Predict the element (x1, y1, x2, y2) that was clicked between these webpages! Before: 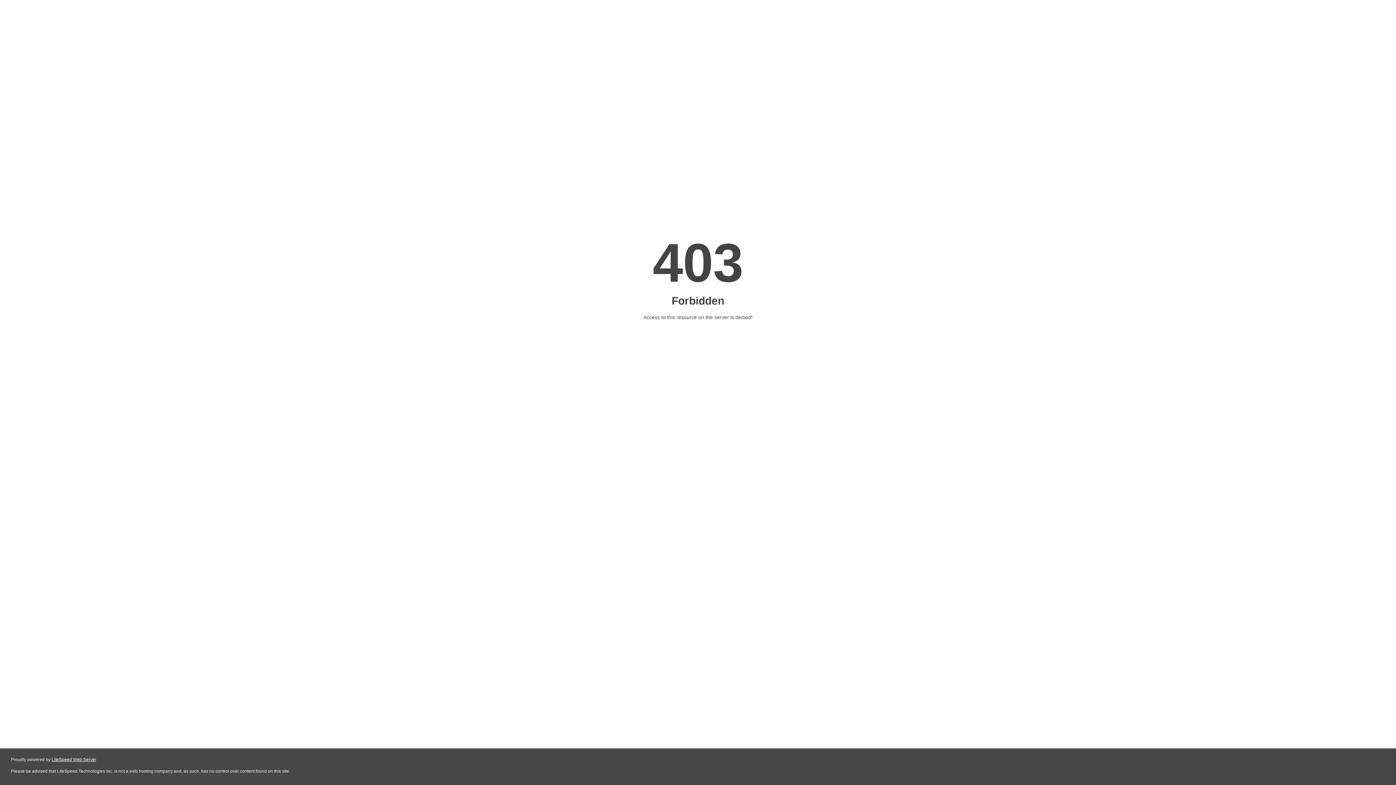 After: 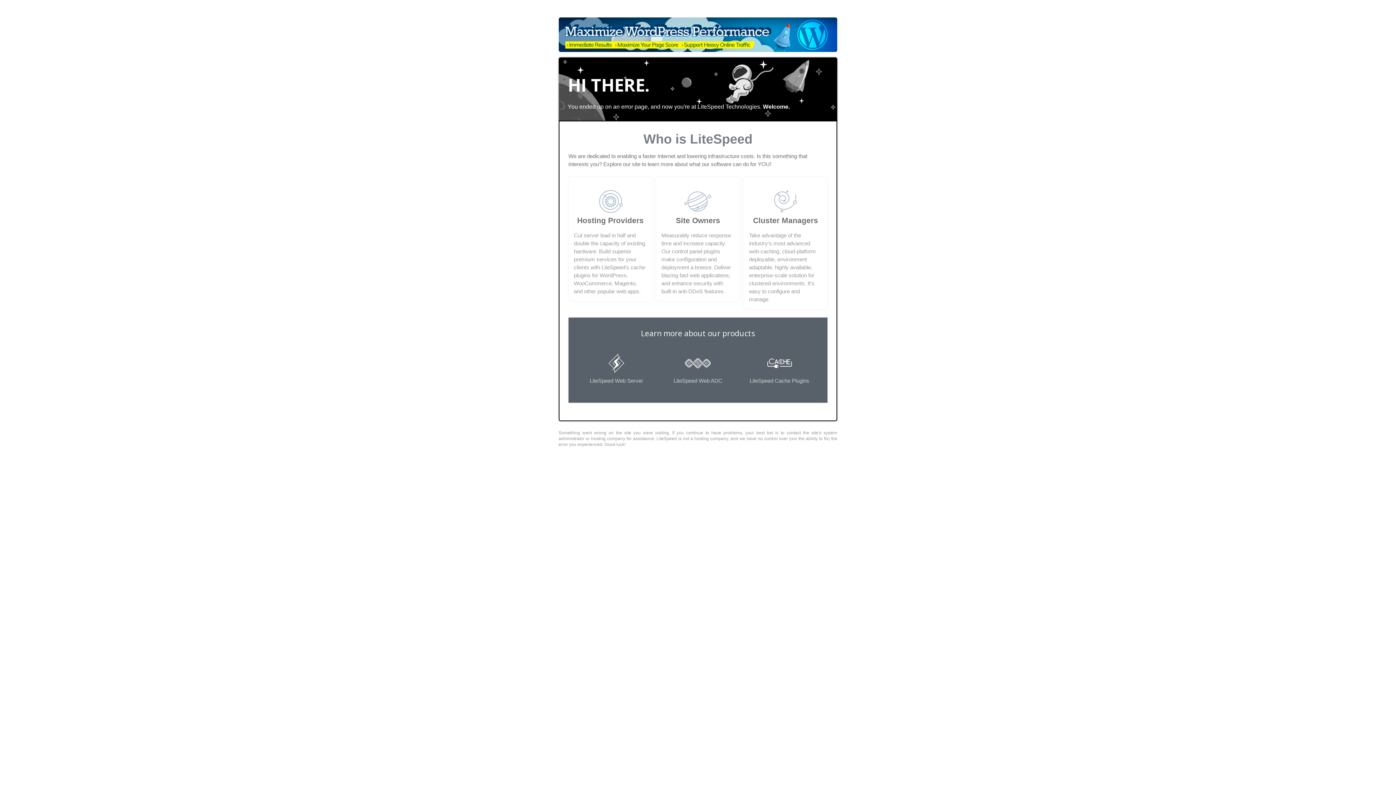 Action: bbox: (51, 757, 96, 762) label: LiteSpeed Web Server